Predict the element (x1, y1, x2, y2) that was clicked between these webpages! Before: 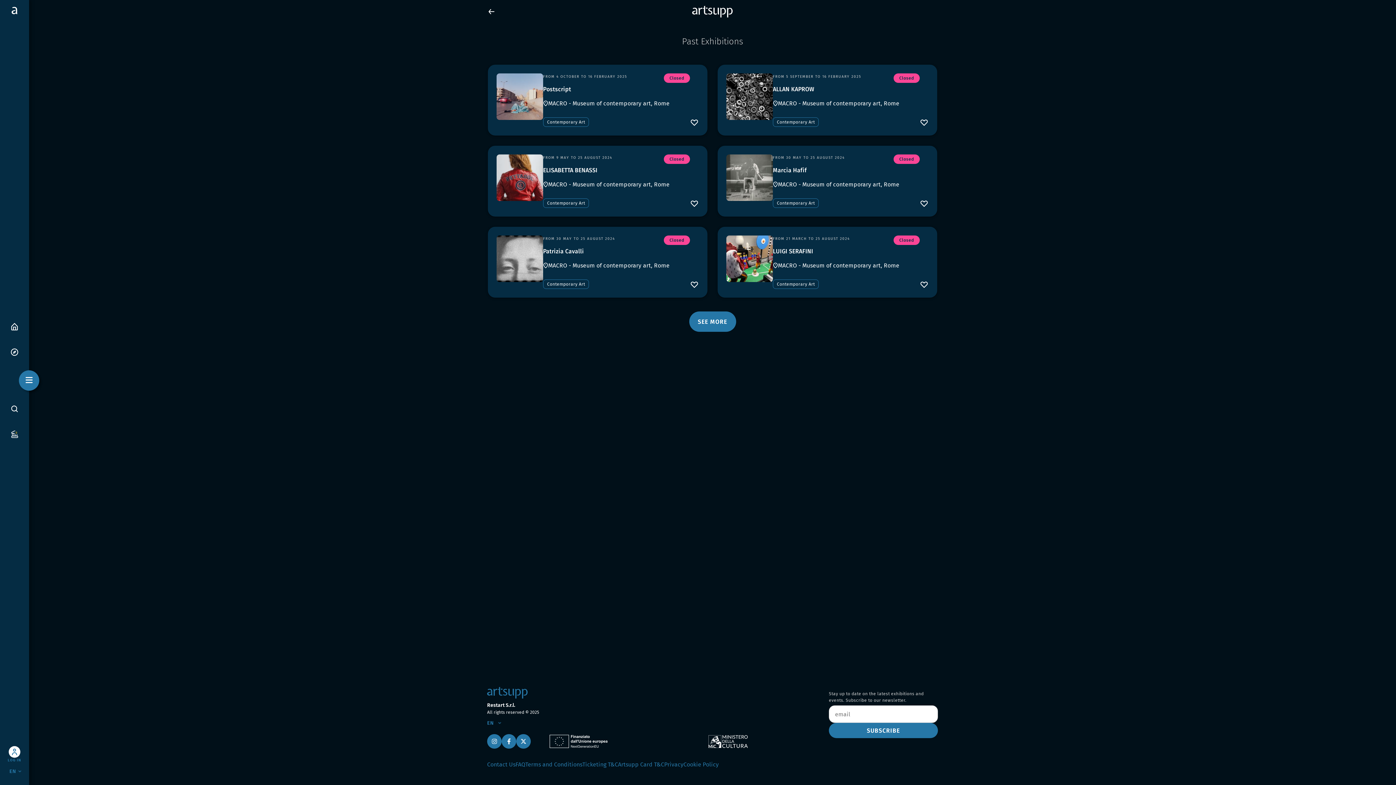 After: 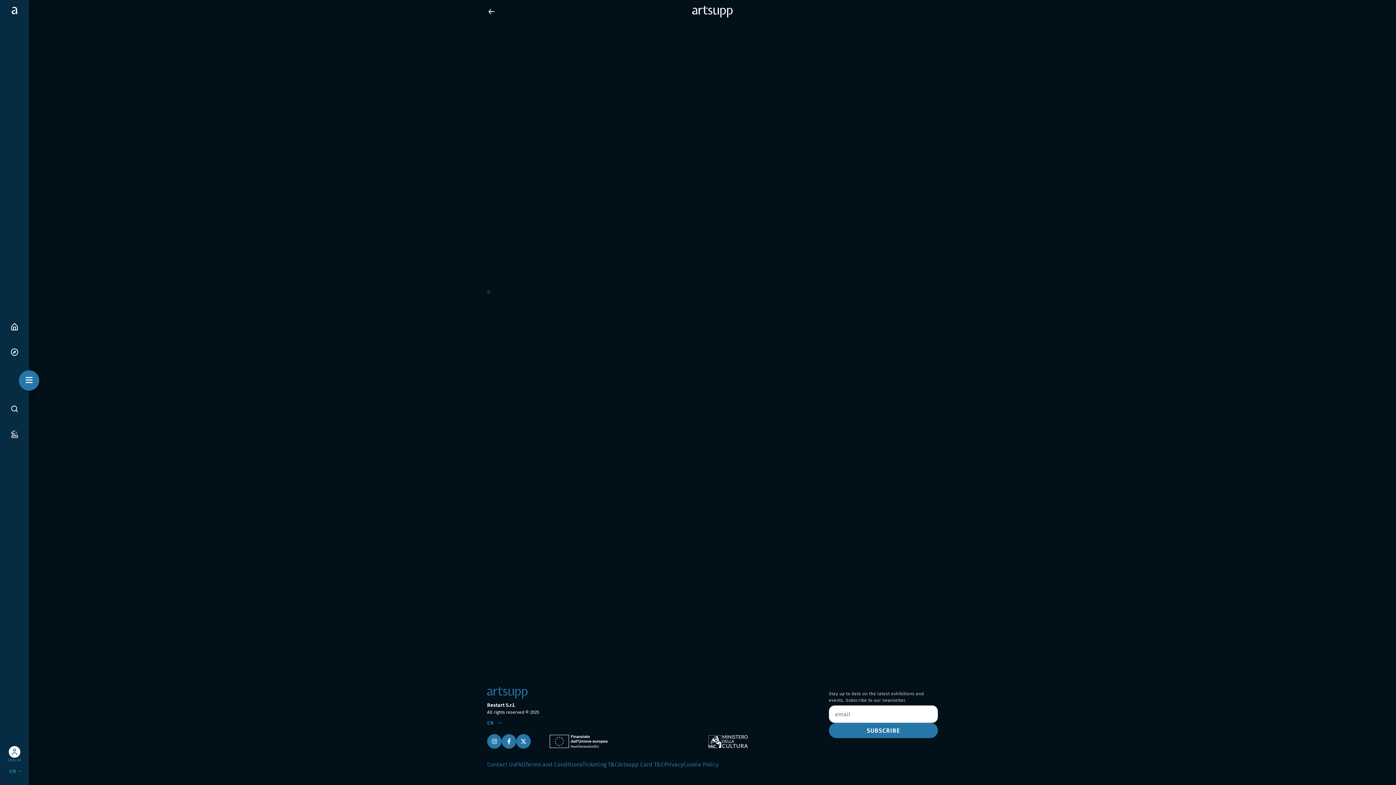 Action: label: Privacy bbox: (664, 761, 683, 768)